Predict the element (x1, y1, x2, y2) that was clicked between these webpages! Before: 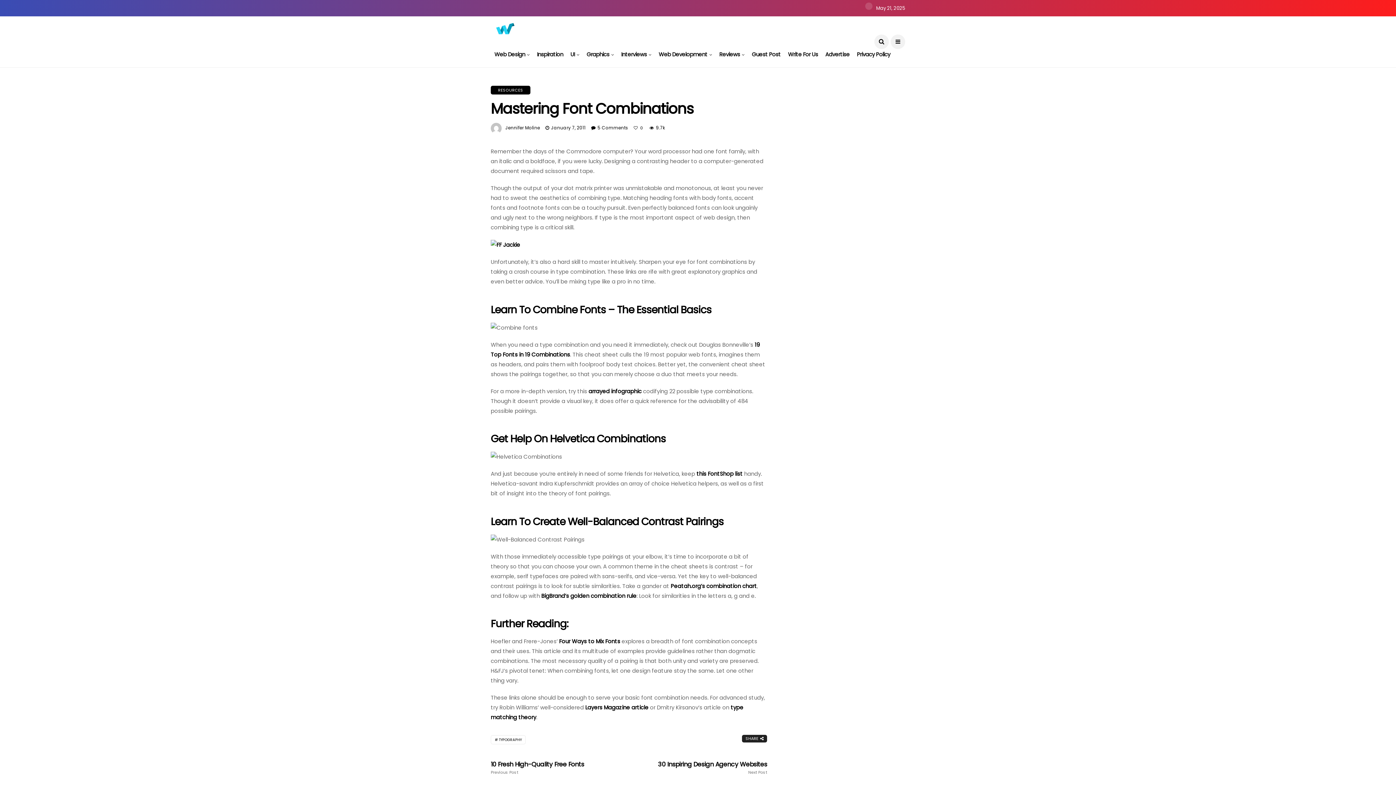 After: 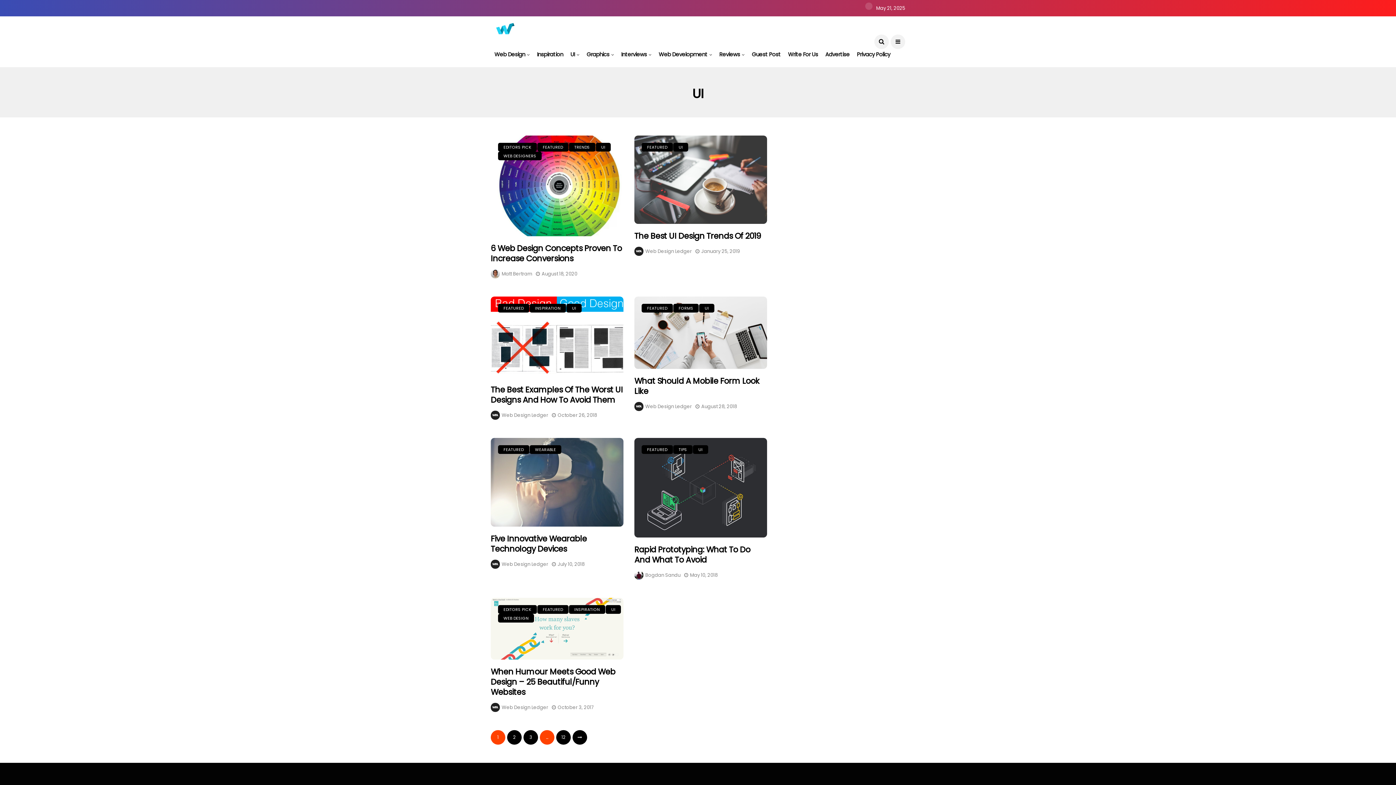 Action: bbox: (570, 41, 579, 67) label: UI